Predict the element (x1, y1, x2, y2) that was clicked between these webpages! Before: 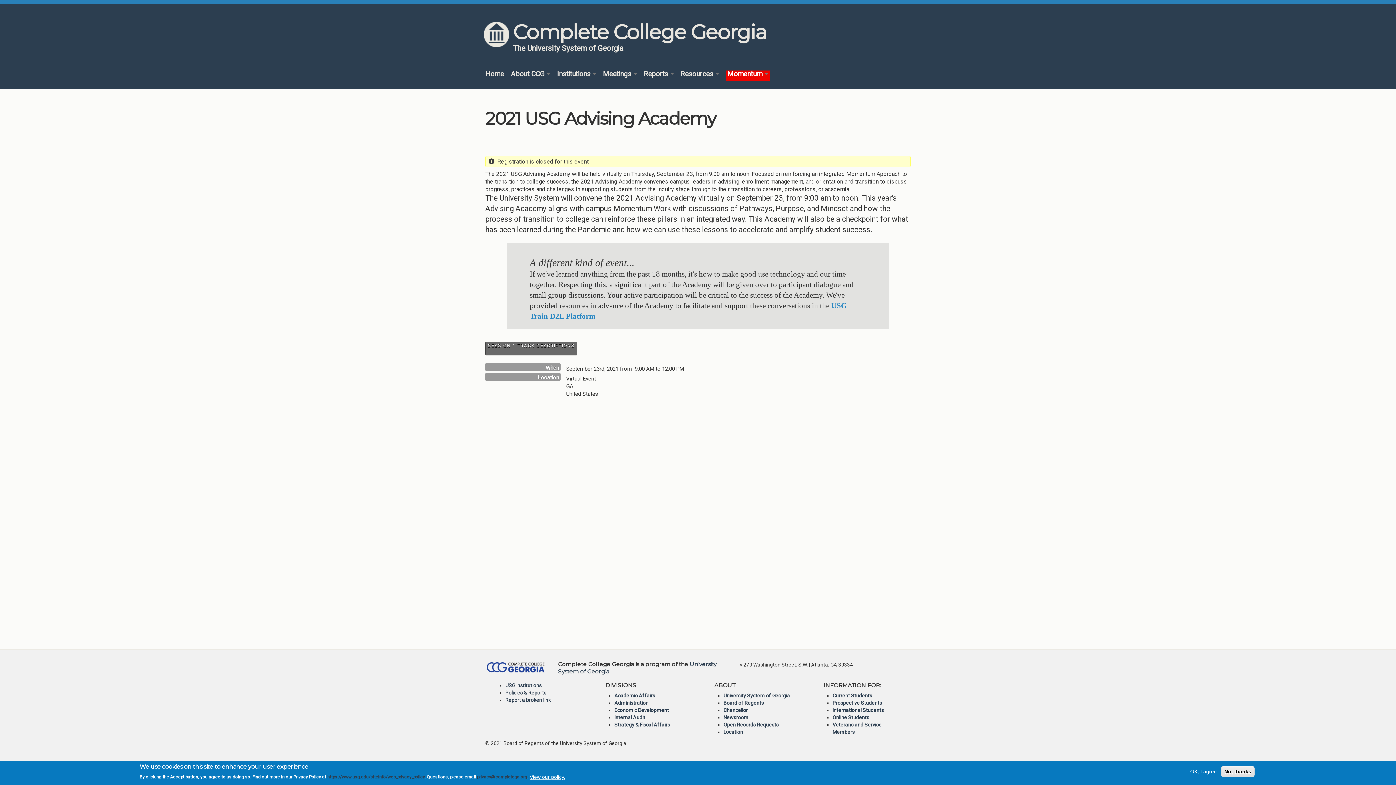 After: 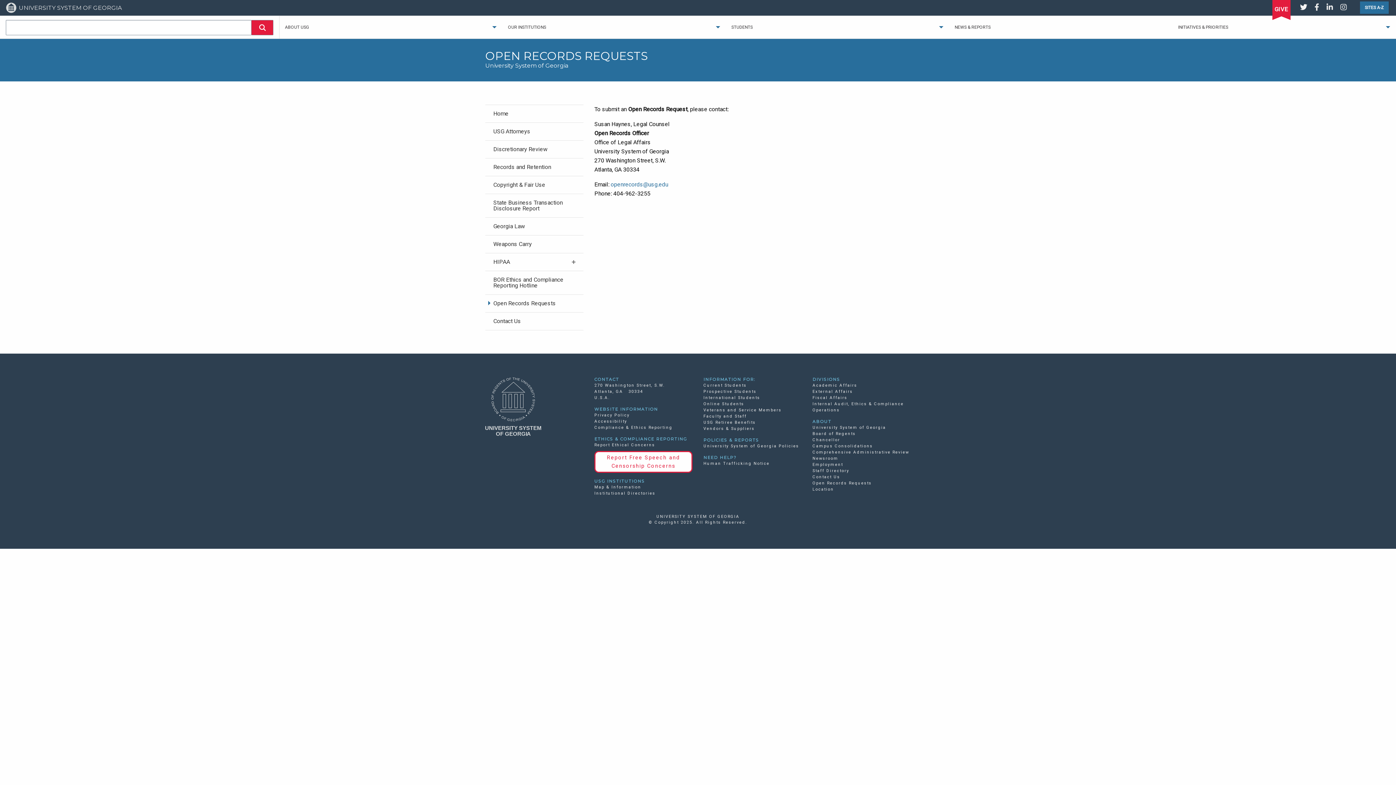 Action: bbox: (723, 722, 778, 727) label: Open Records Requests